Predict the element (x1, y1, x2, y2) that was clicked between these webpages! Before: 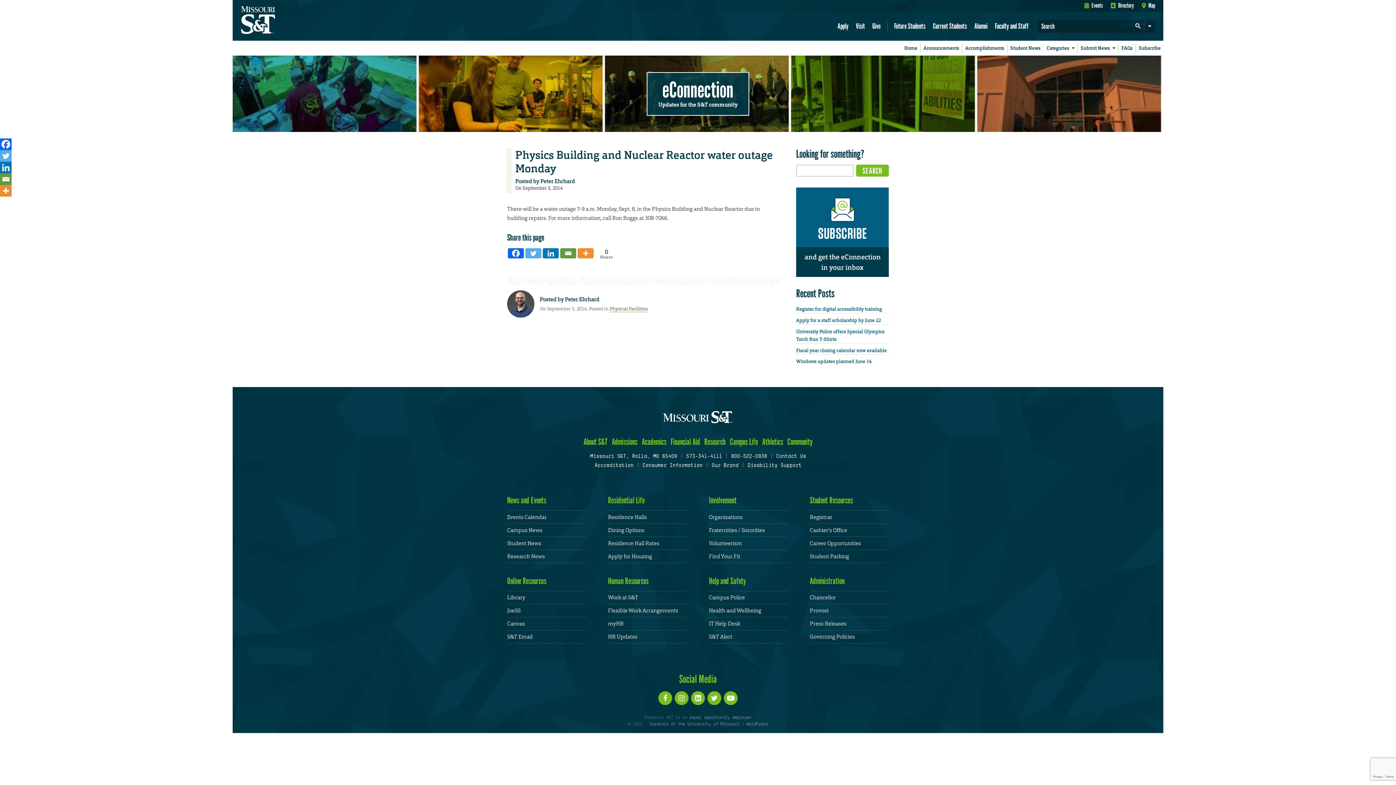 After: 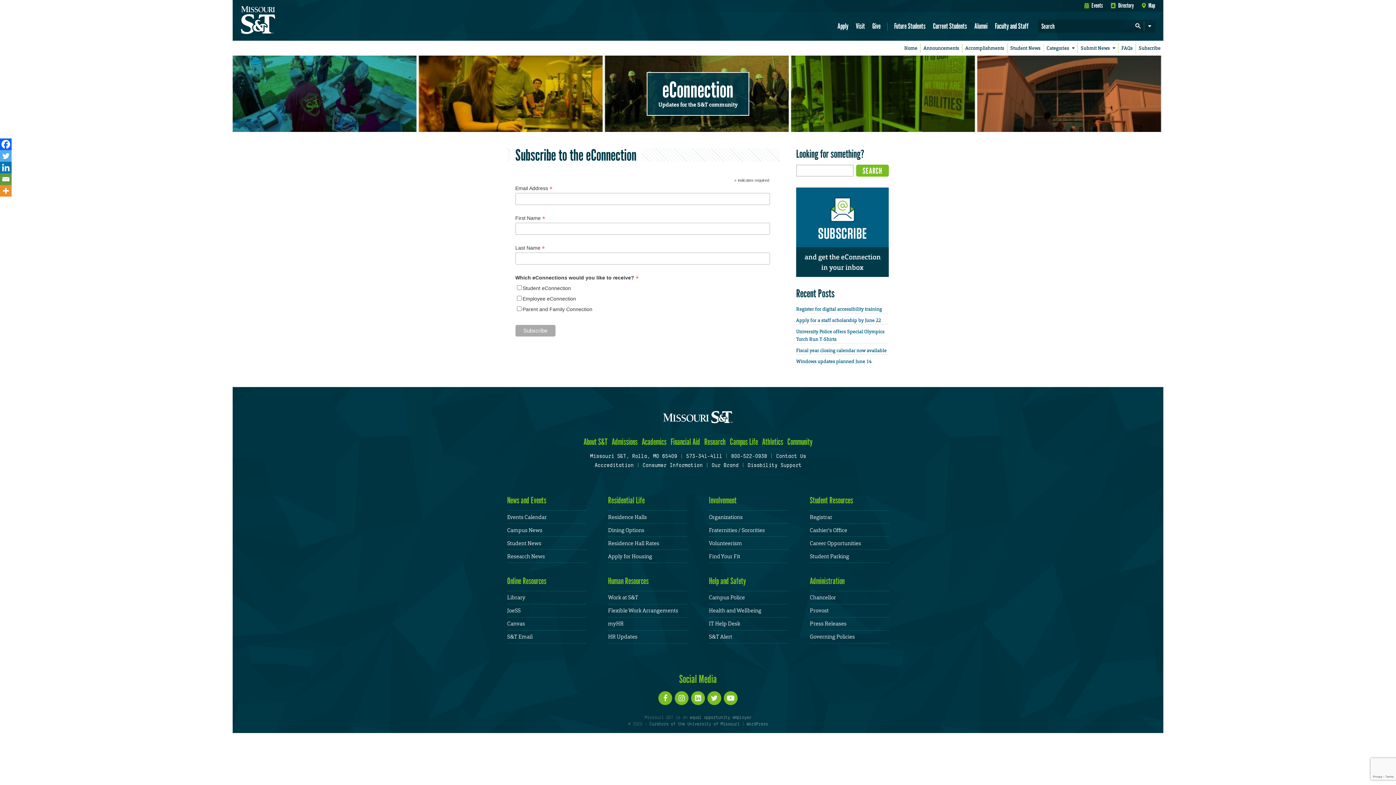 Action: bbox: (1136, 40, 1163, 55) label: Subscribe